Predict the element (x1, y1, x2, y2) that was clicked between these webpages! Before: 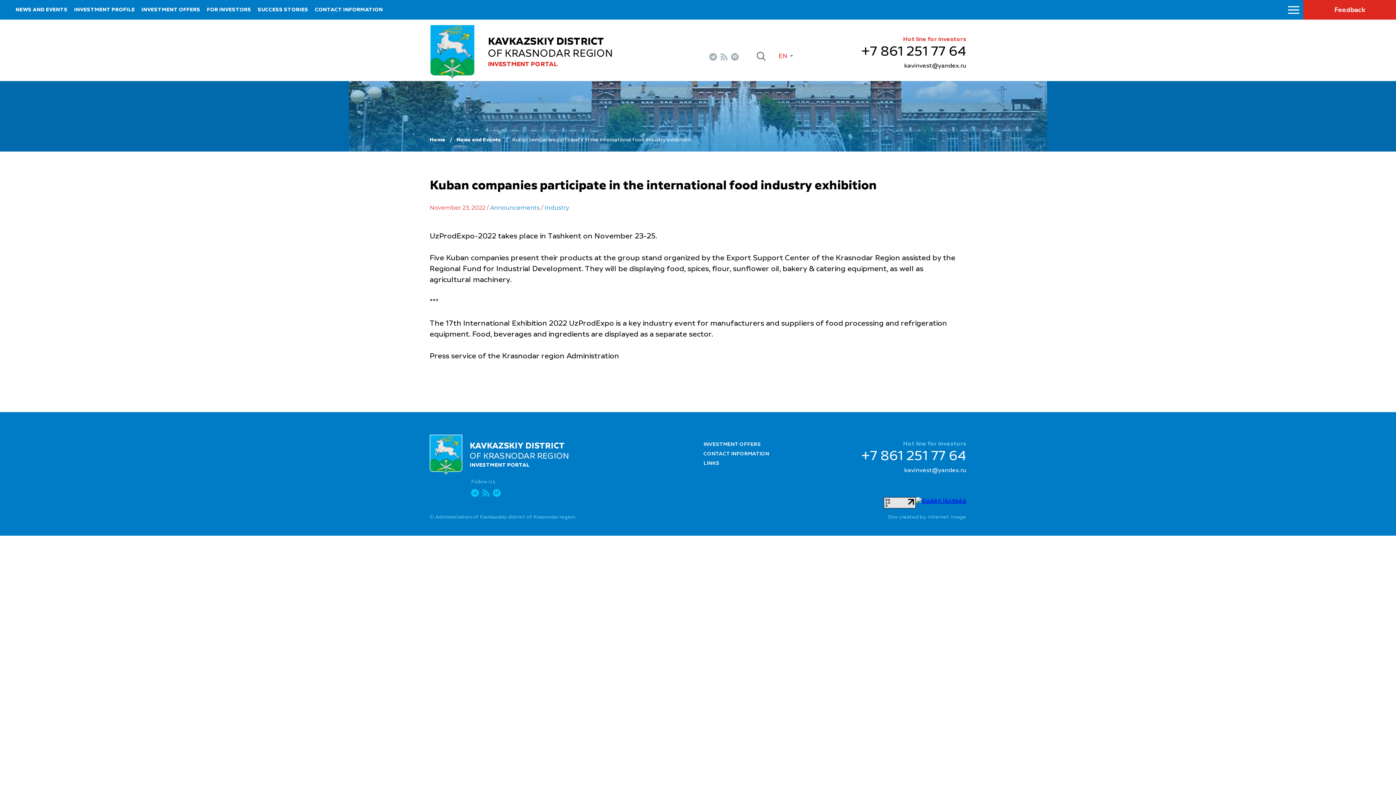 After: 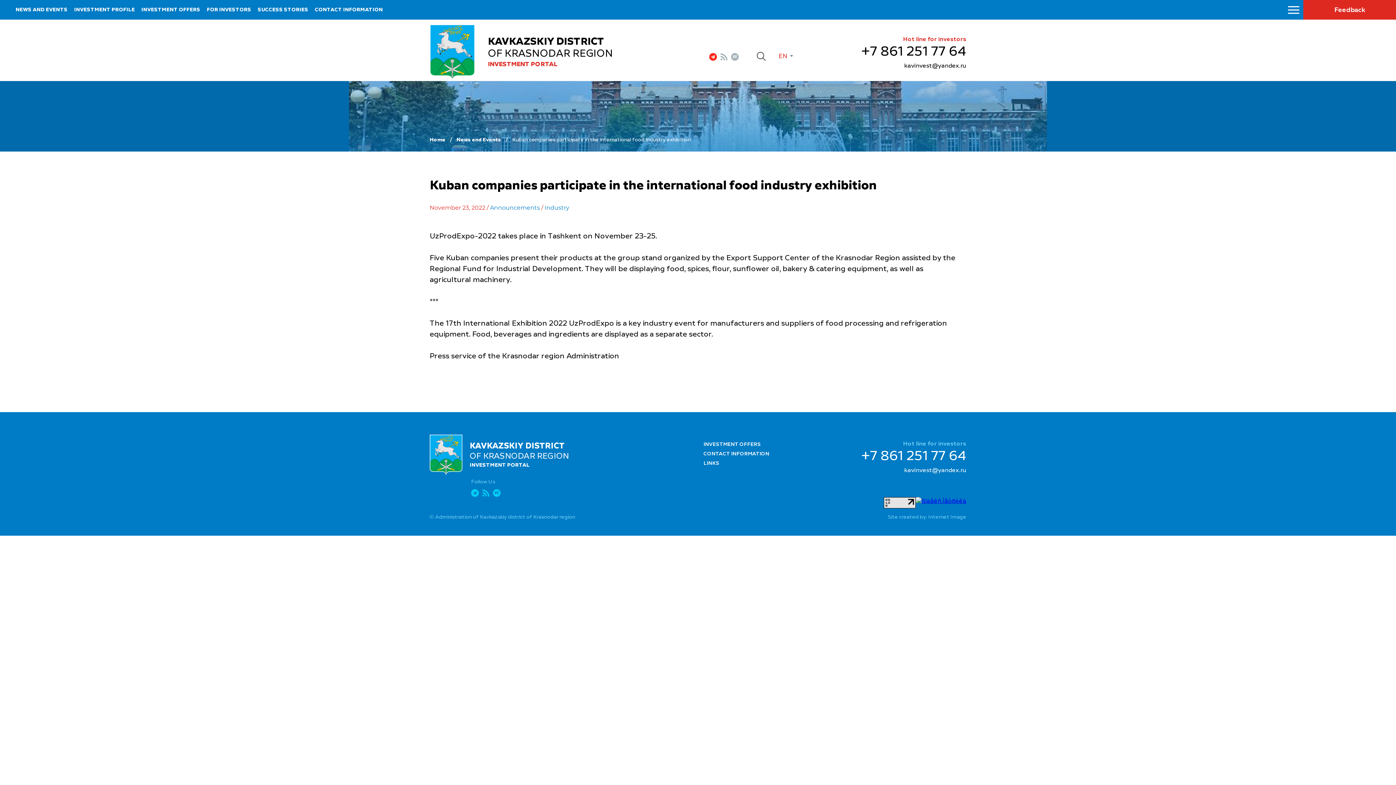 Action: bbox: (709, 52, 716, 60)